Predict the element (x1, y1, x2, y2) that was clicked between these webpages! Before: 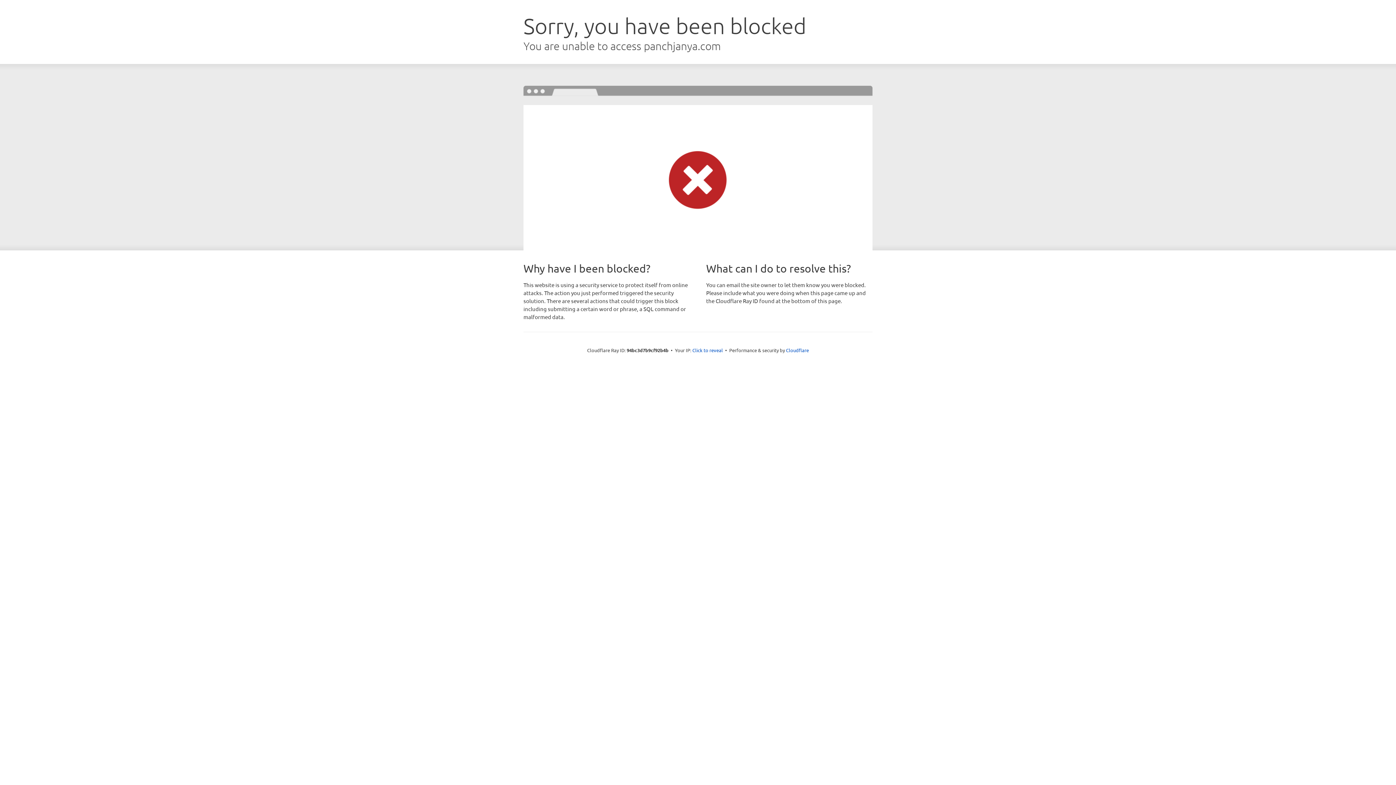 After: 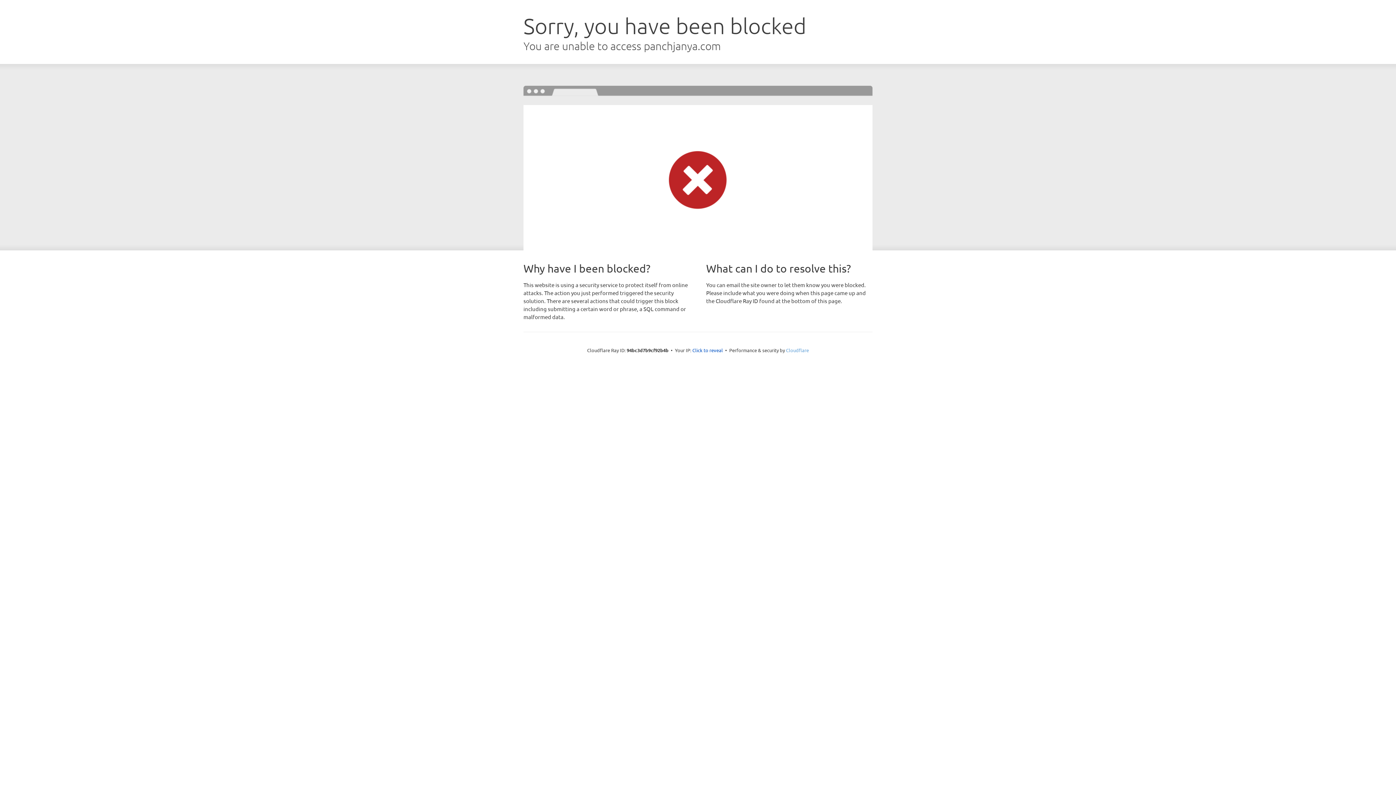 Action: bbox: (786, 347, 809, 353) label: Cloudflare